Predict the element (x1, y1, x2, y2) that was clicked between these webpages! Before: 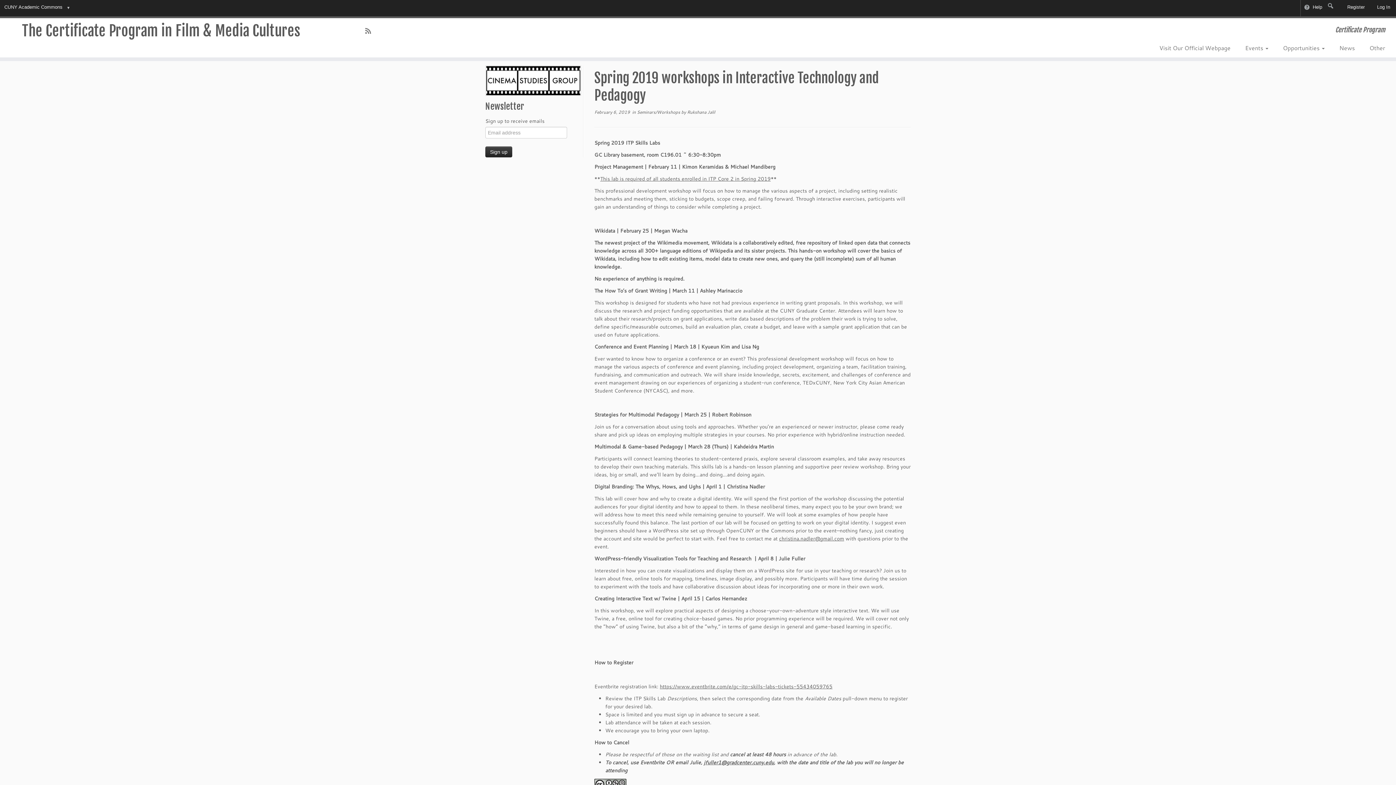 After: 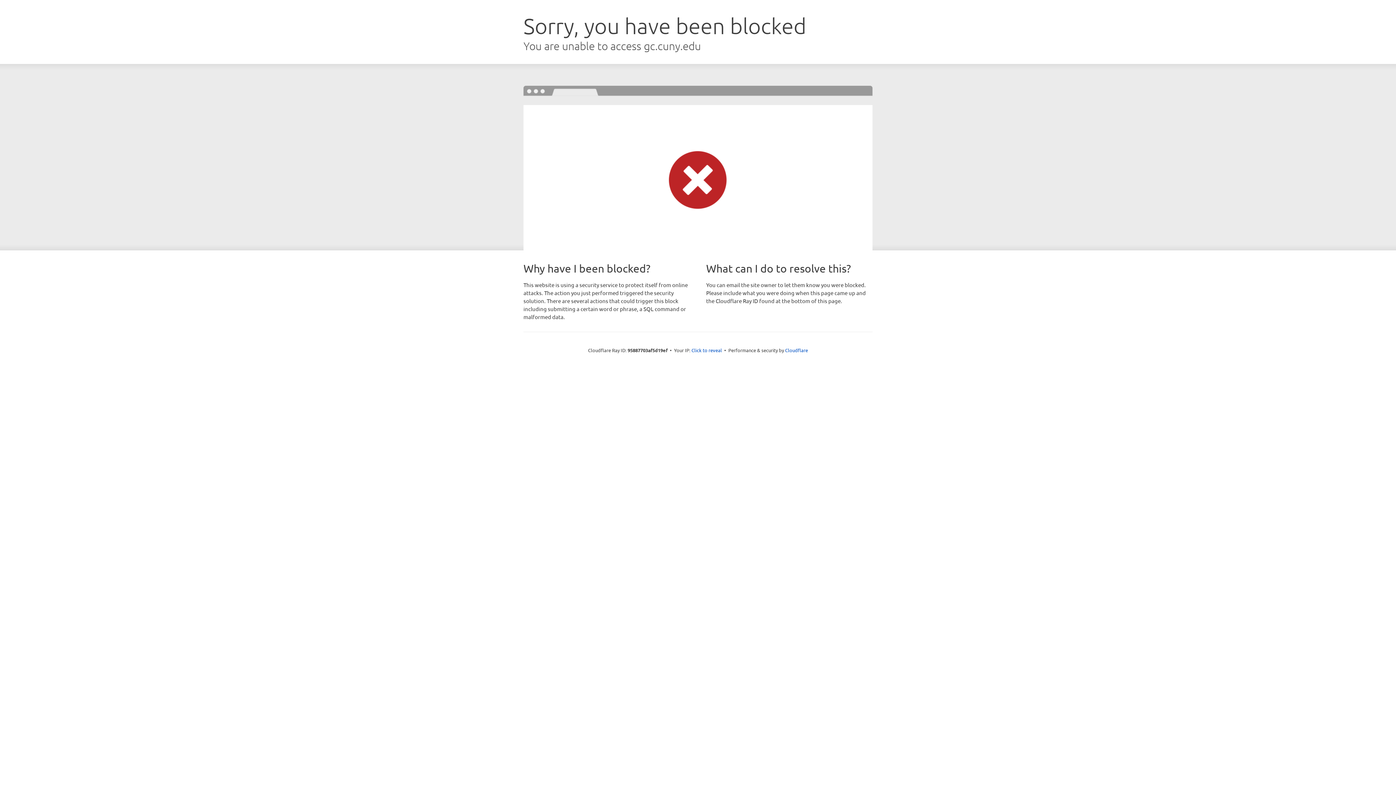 Action: bbox: (485, 76, 581, 83)